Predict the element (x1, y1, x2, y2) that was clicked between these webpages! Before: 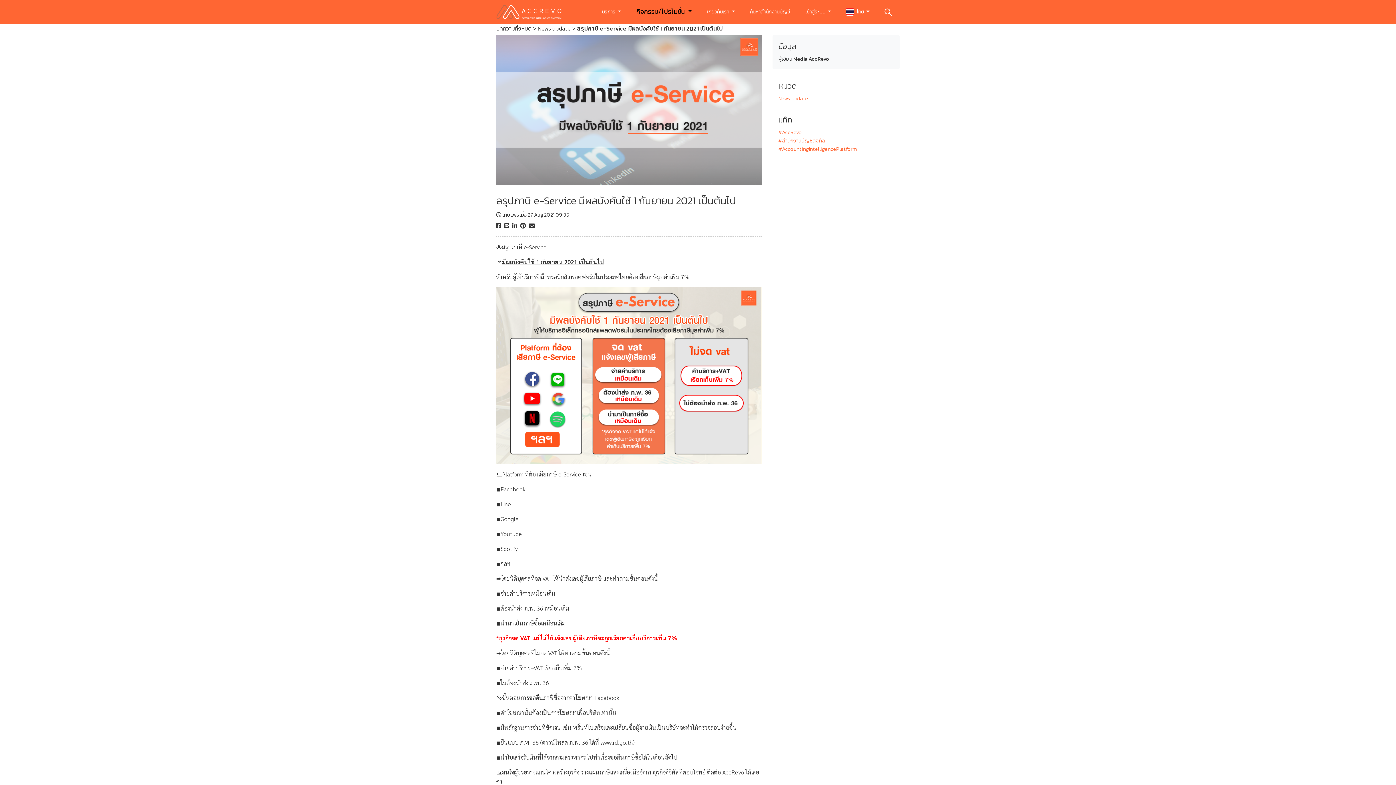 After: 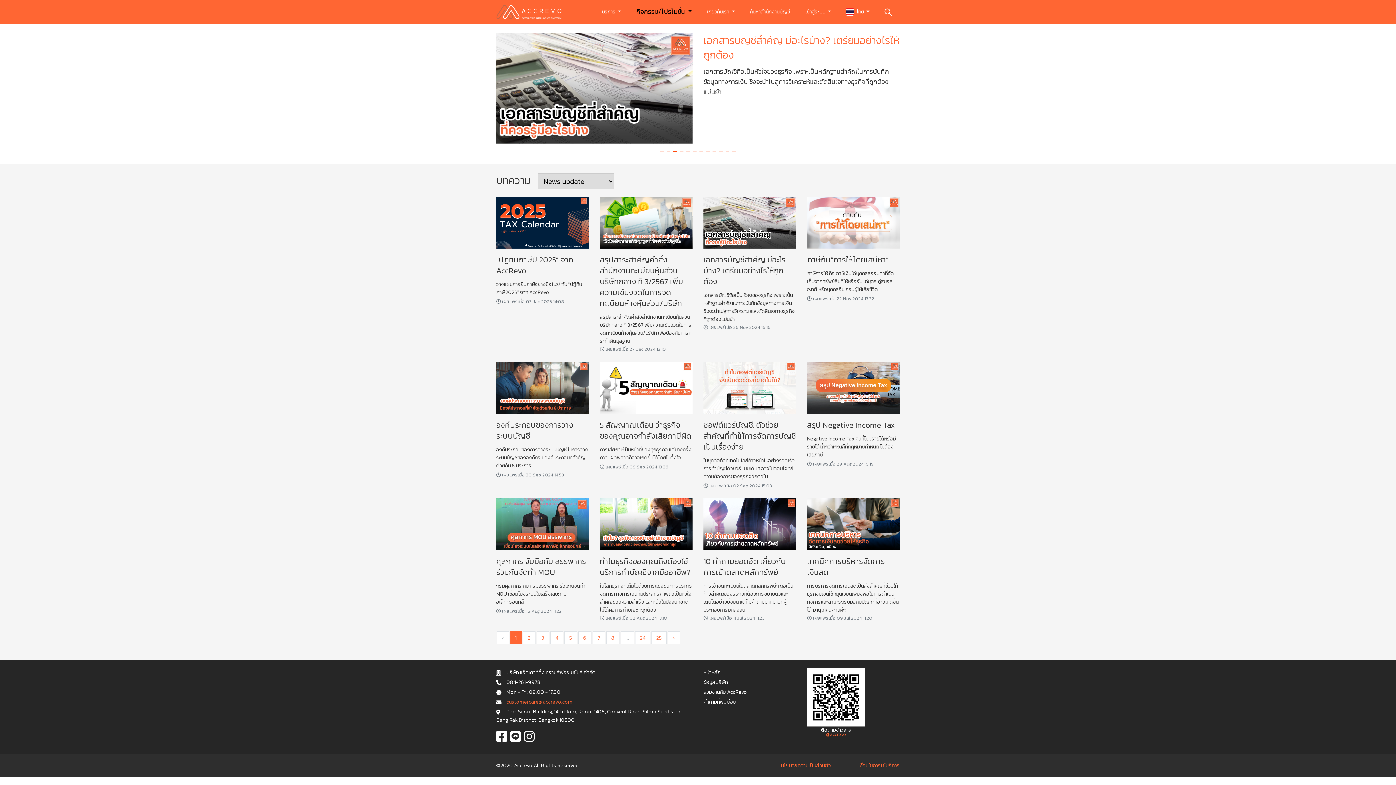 Action: bbox: (537, 24, 570, 32) label: News update